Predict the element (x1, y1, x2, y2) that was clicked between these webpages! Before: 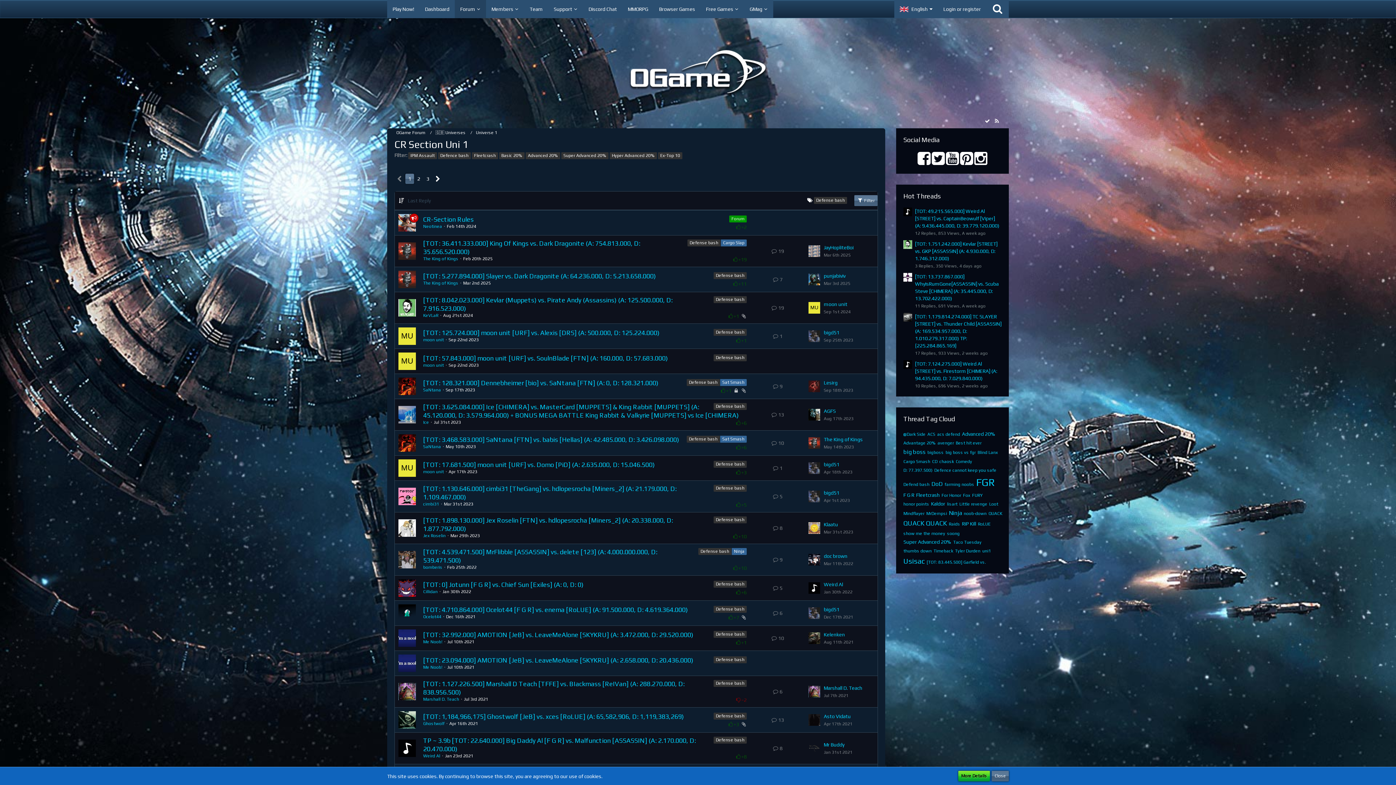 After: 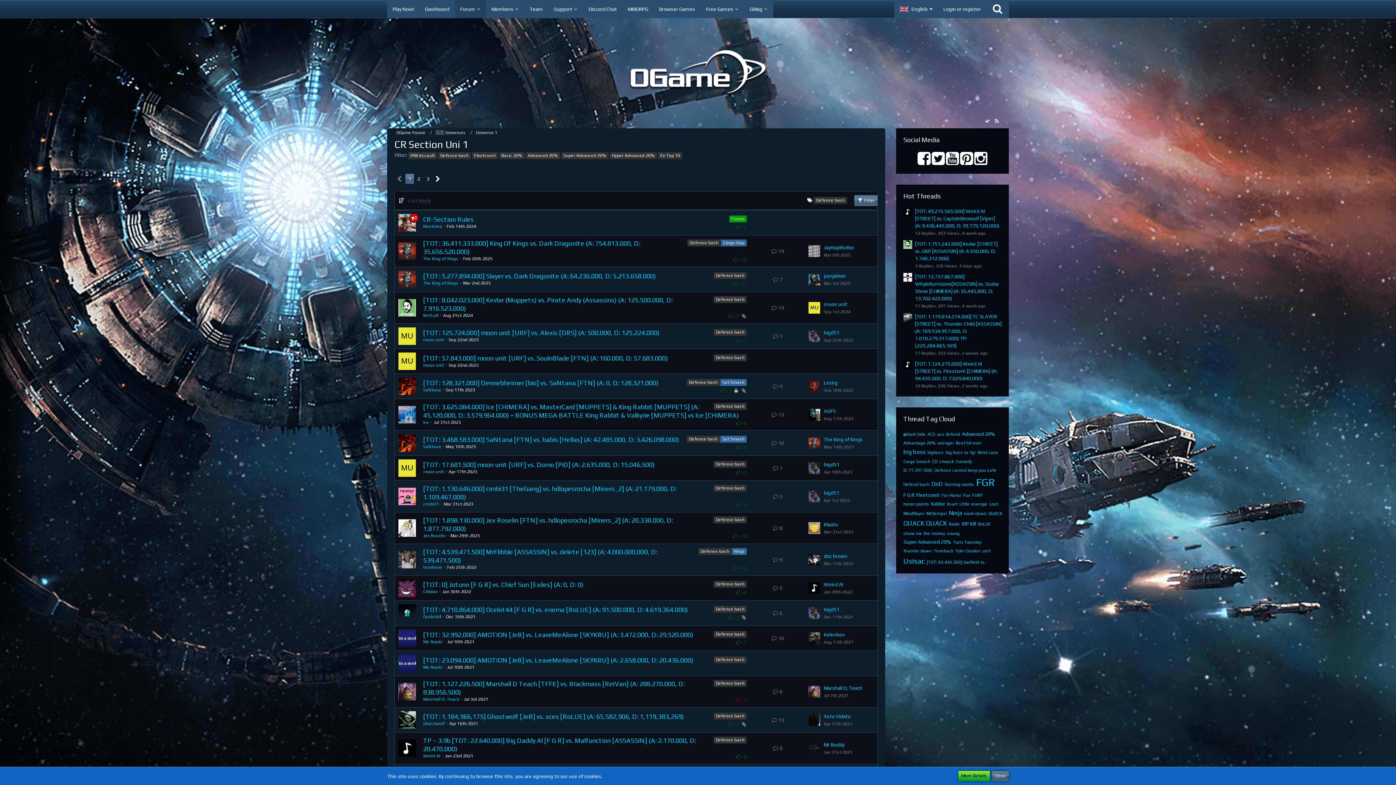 Action: label: Defense bash bbox: (713, 606, 746, 613)